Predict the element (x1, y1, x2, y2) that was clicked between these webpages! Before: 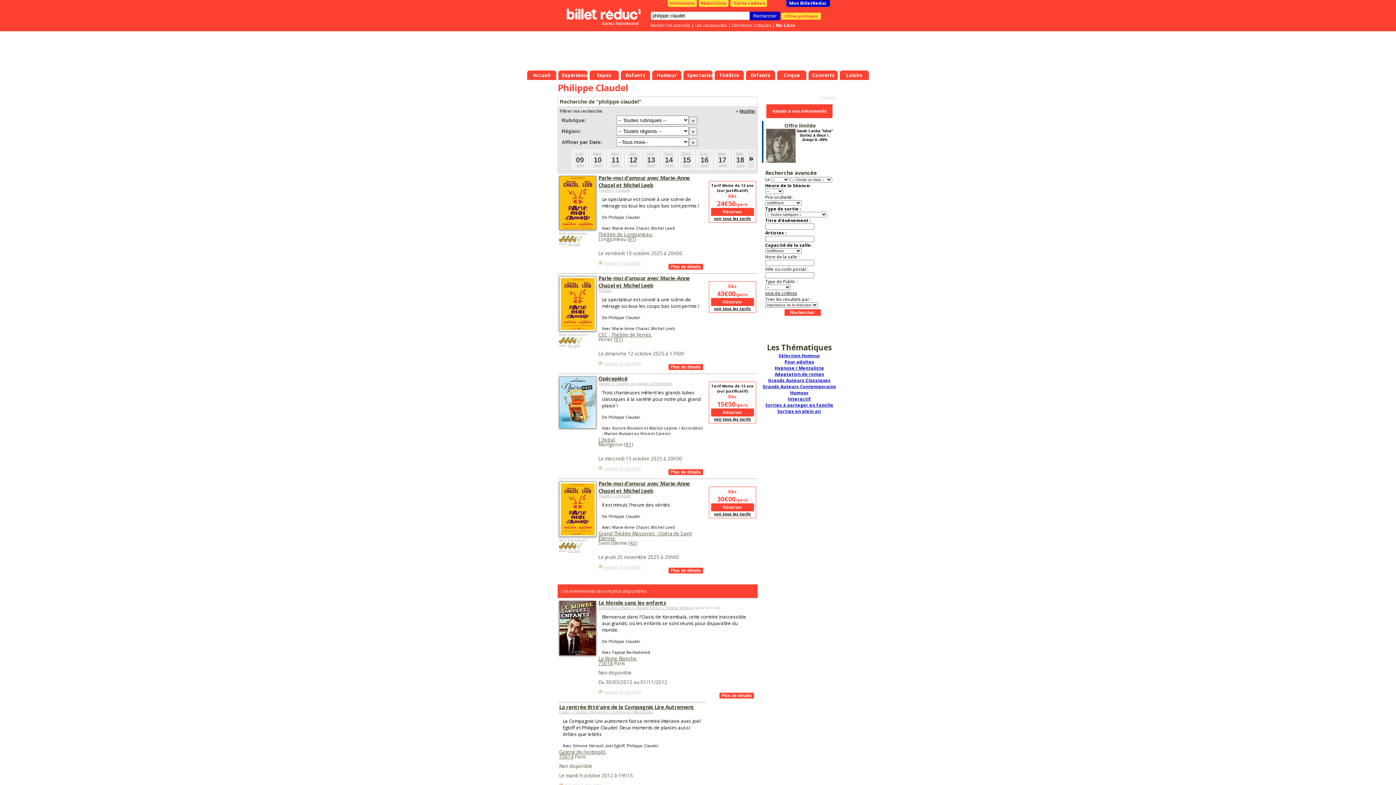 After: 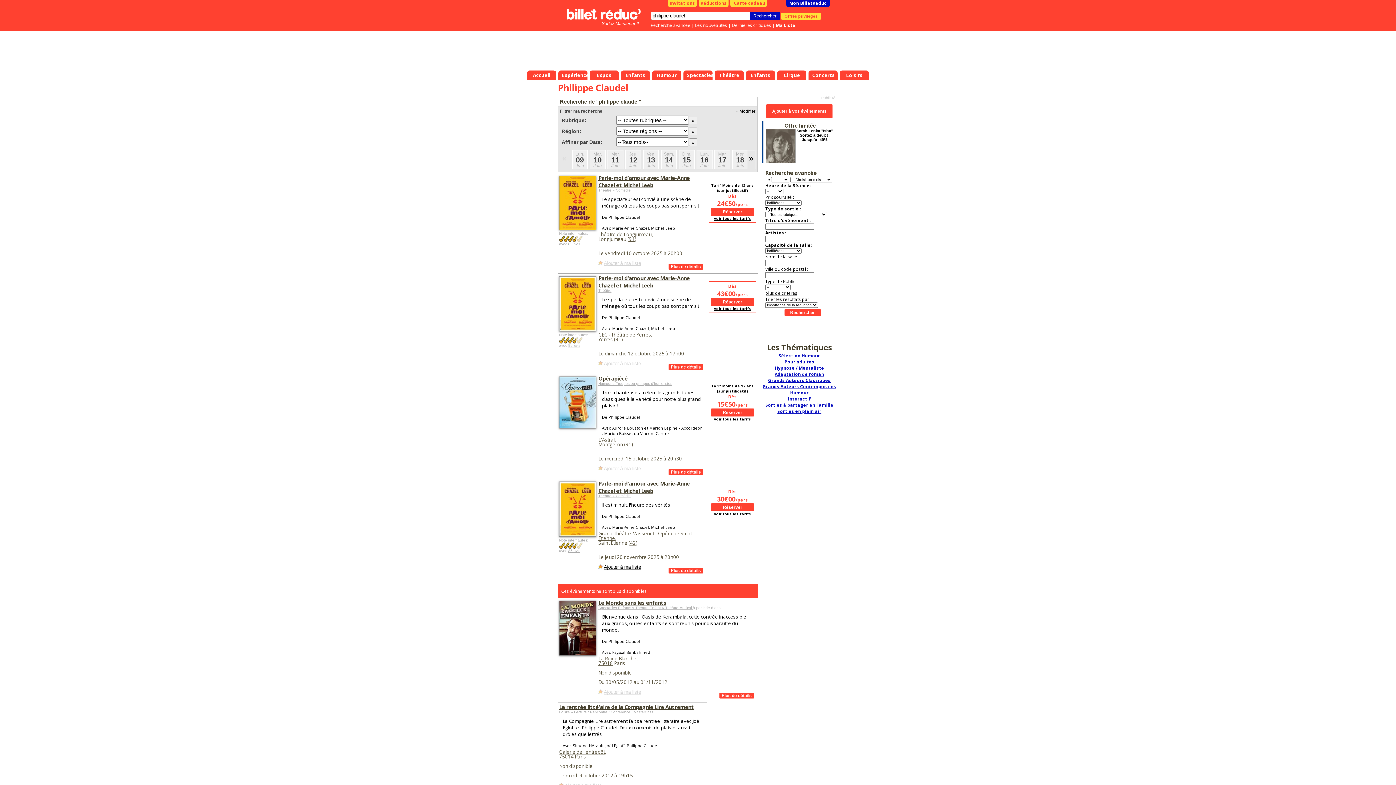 Action: bbox: (598, 564, 641, 570) label: Ajouter à ma liste